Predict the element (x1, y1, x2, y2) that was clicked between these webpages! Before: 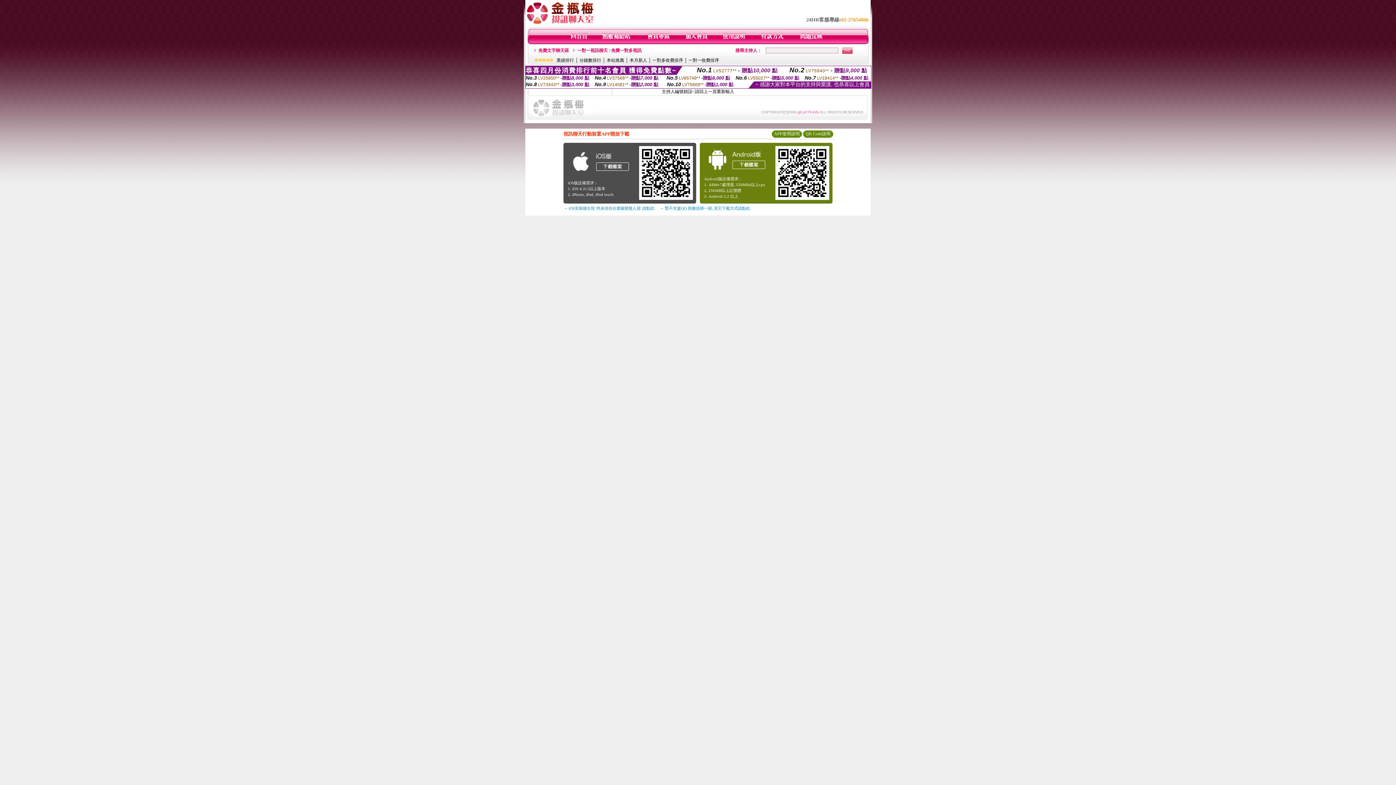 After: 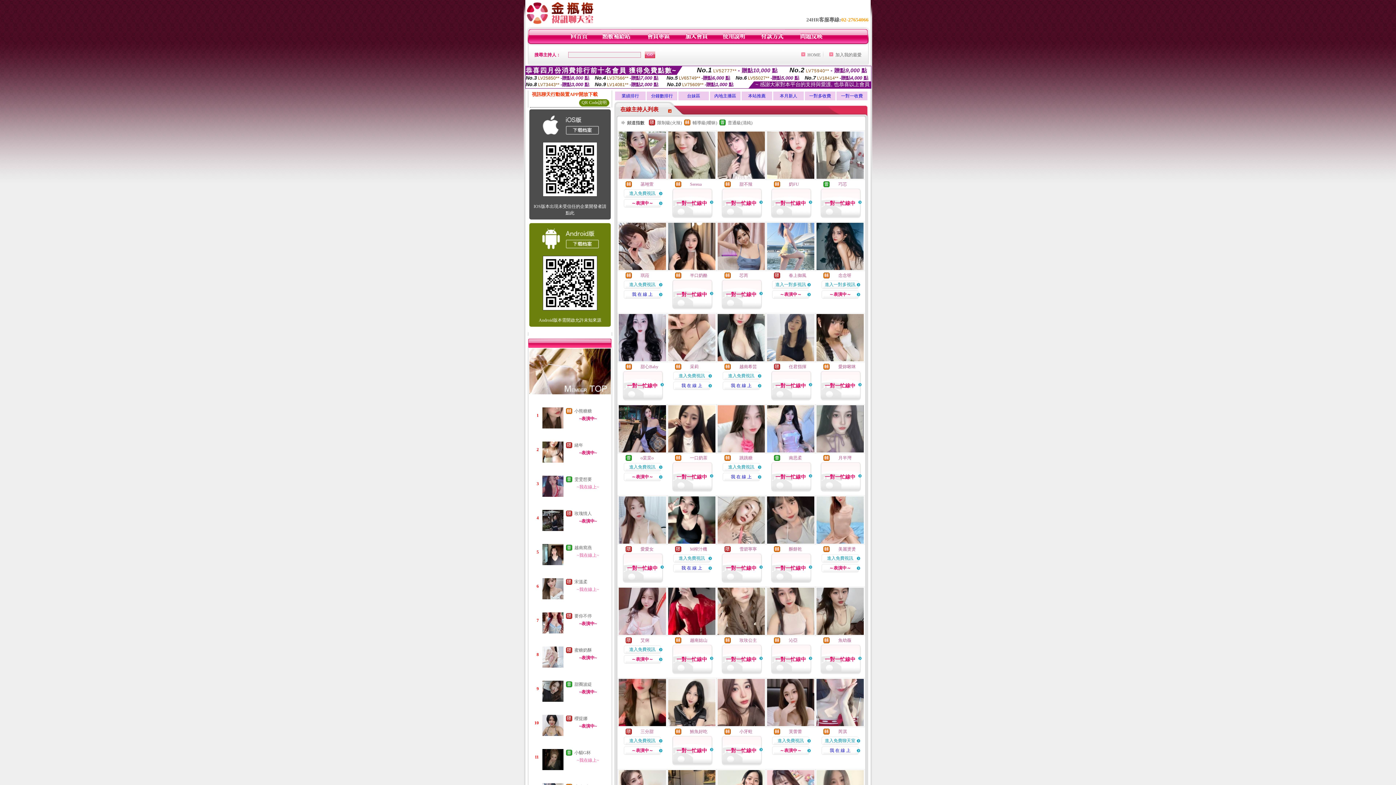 Action: bbox: (577, 48, 641, 53) label: 一對一視訊聊天 / 免費一對多視訊